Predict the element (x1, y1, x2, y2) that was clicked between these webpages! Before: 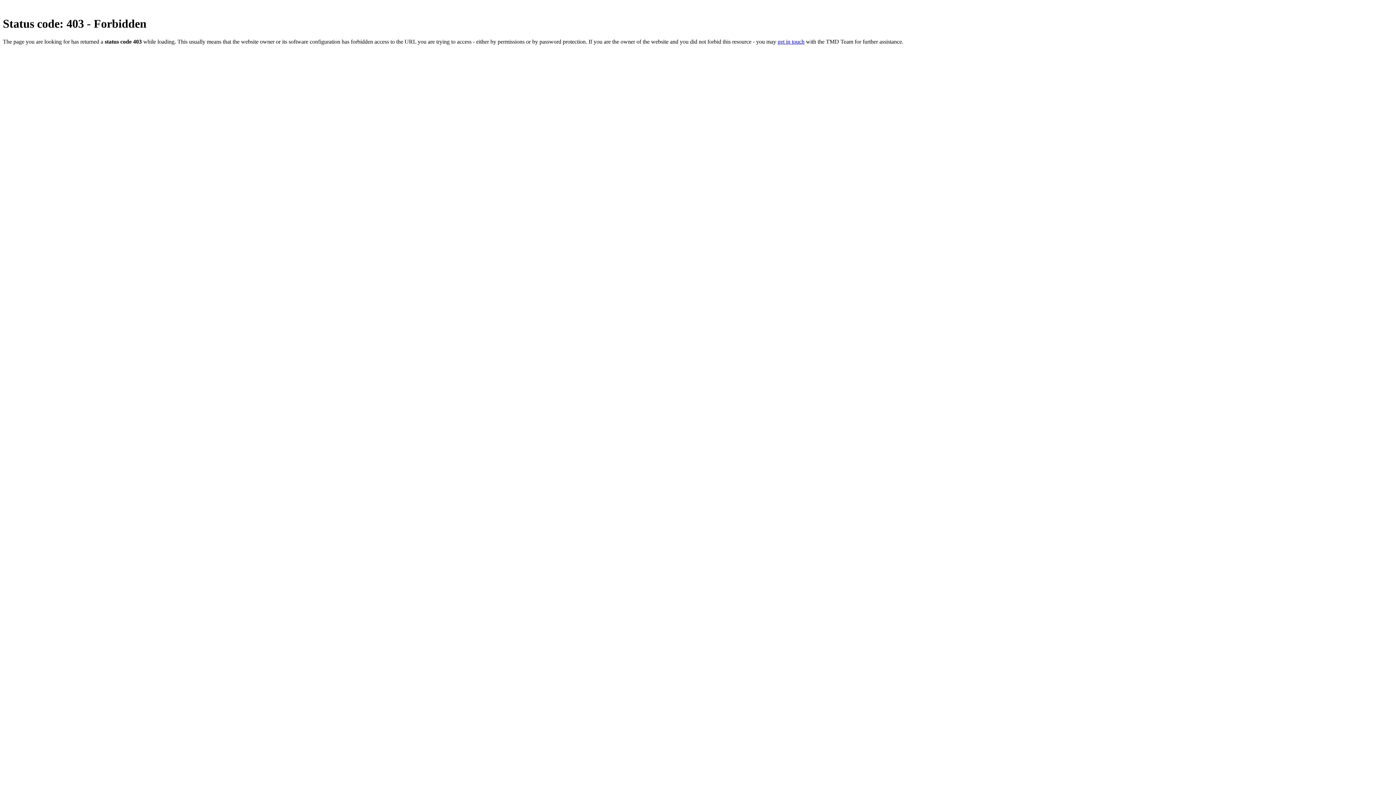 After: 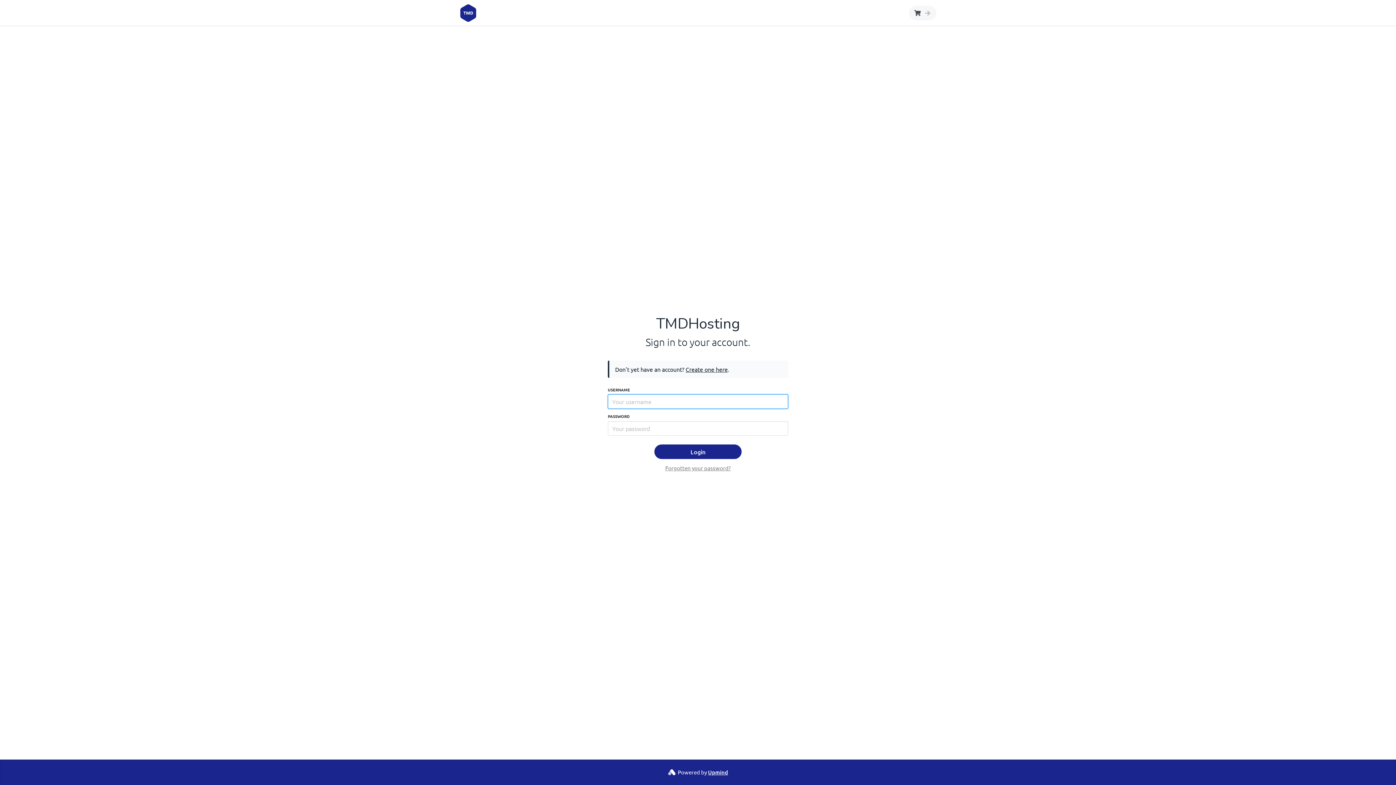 Action: bbox: (777, 38, 804, 44) label: get in touch